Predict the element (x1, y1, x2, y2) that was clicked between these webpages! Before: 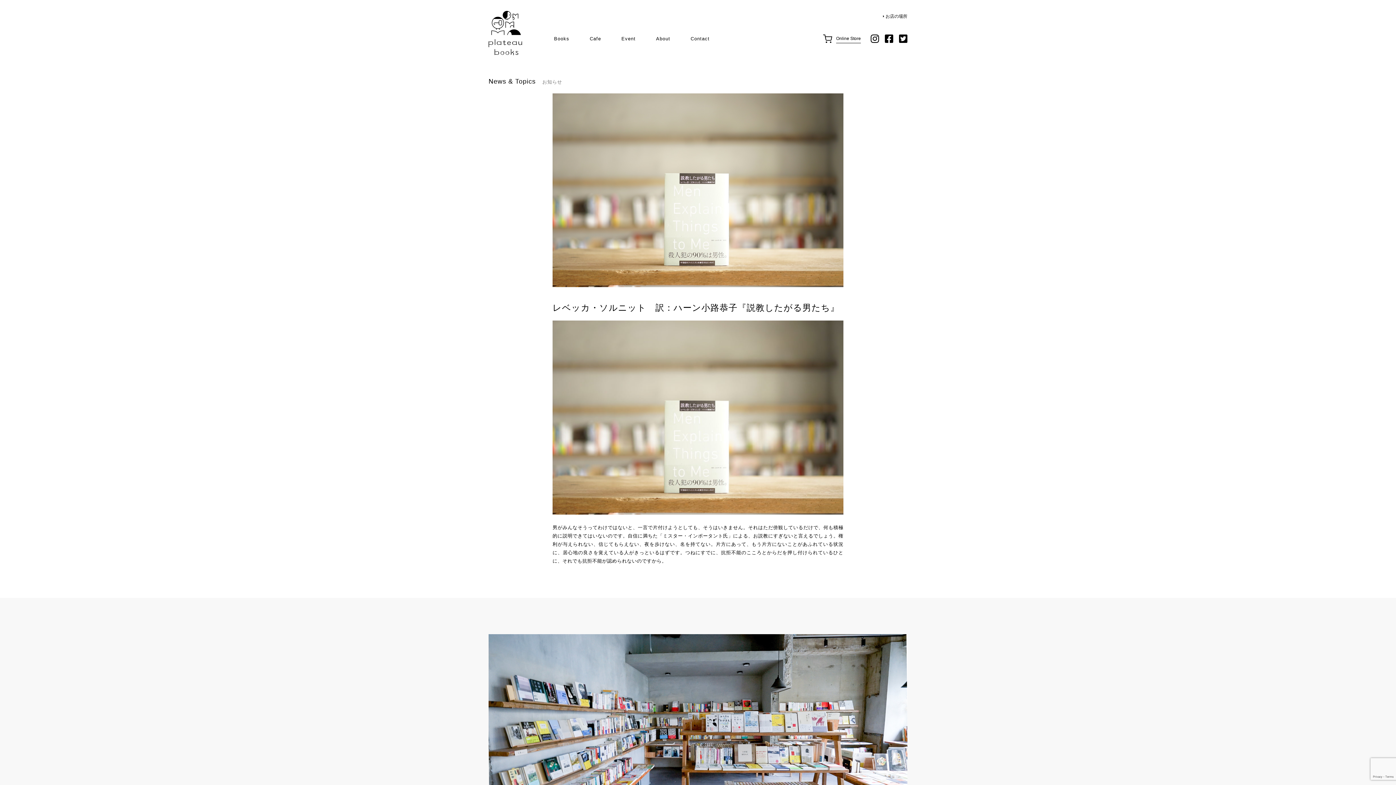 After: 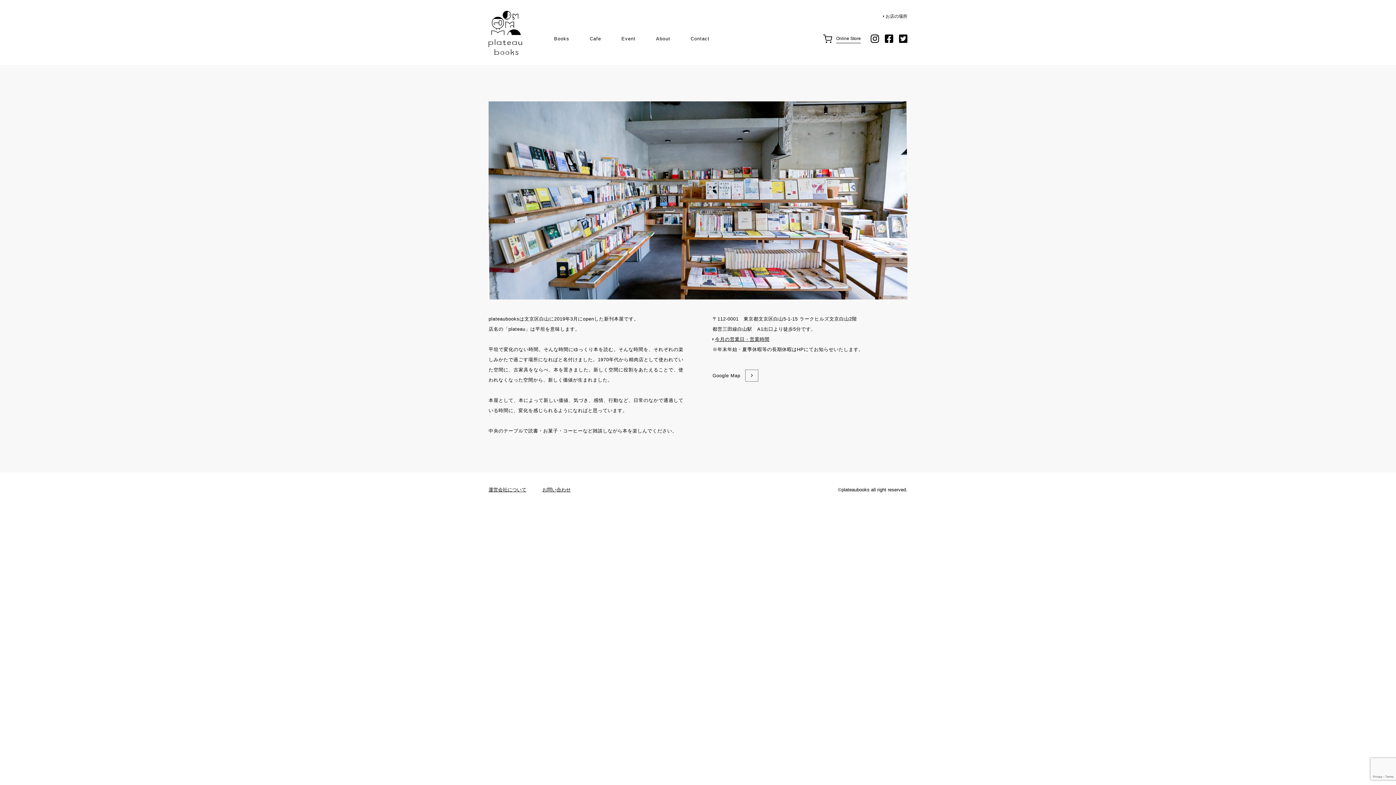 Action: bbox: (656, 36, 670, 41) label: About